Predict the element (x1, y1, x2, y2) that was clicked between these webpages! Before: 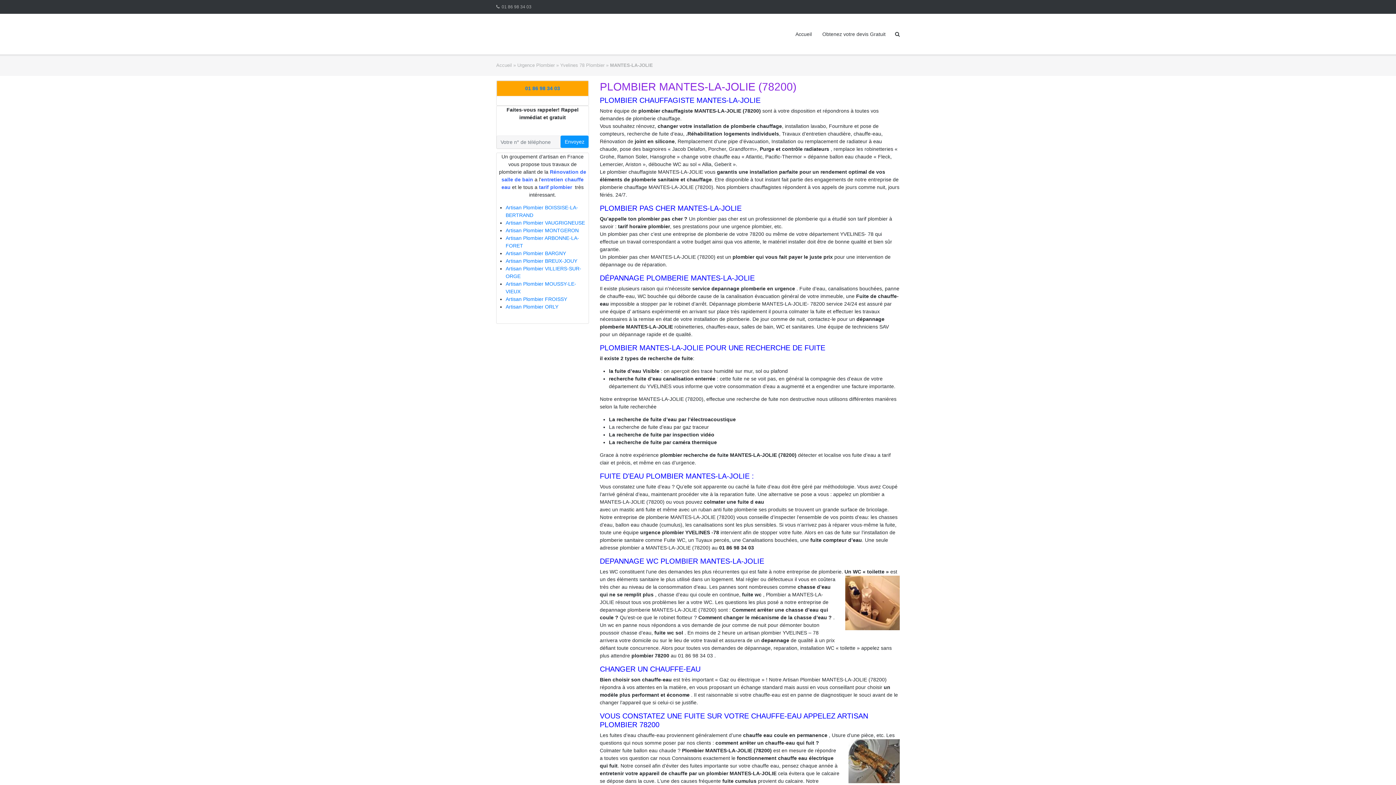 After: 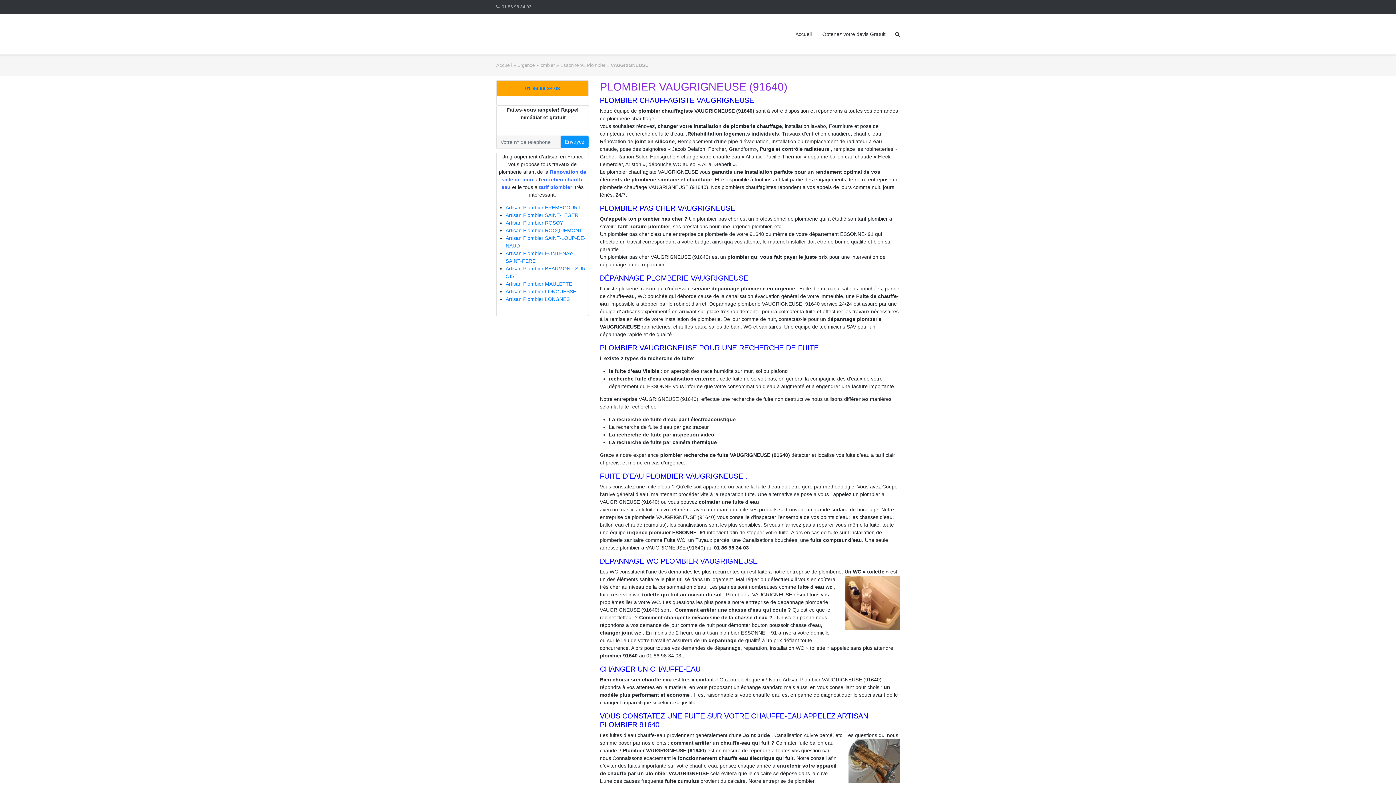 Action: bbox: (505, 220, 585, 225) label: Artisan Plombier VAUGRIGNEUSE